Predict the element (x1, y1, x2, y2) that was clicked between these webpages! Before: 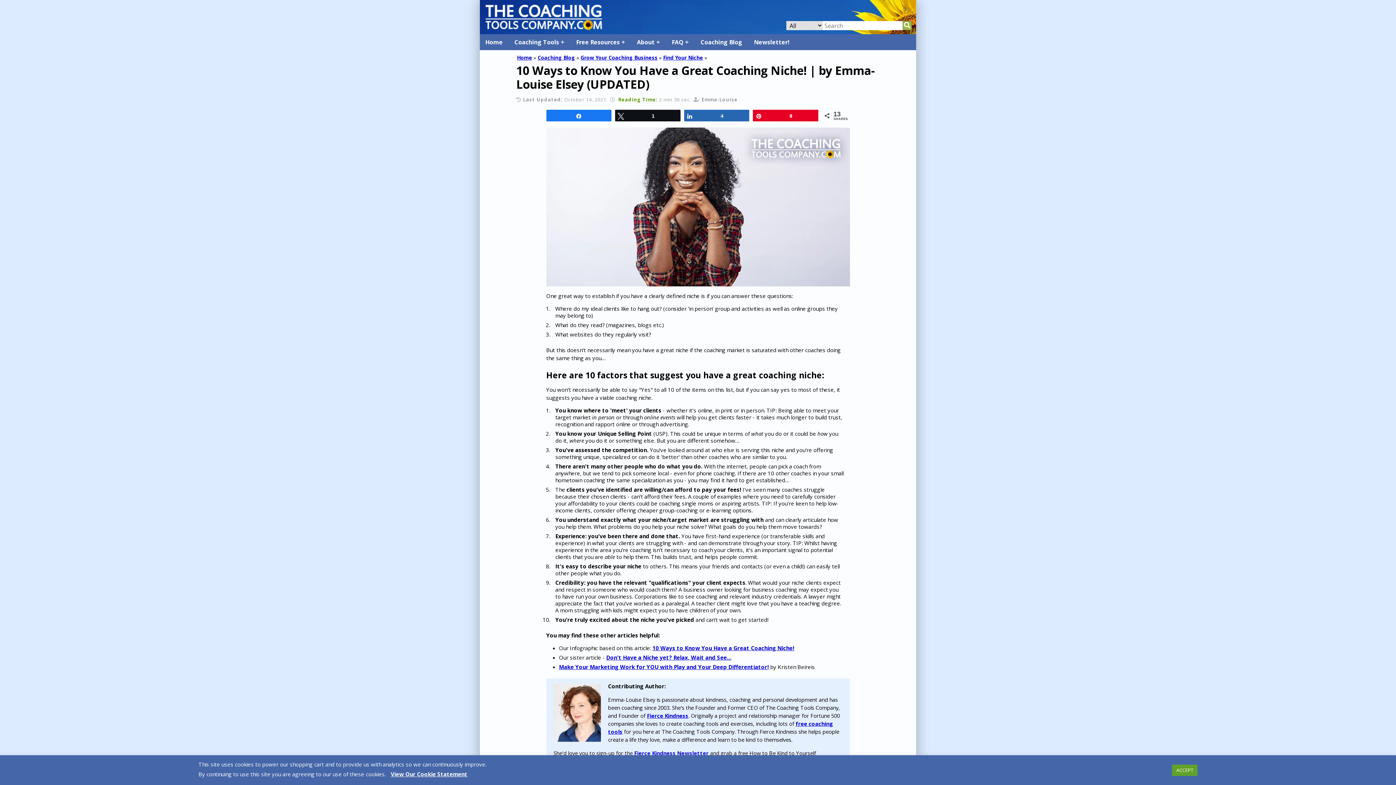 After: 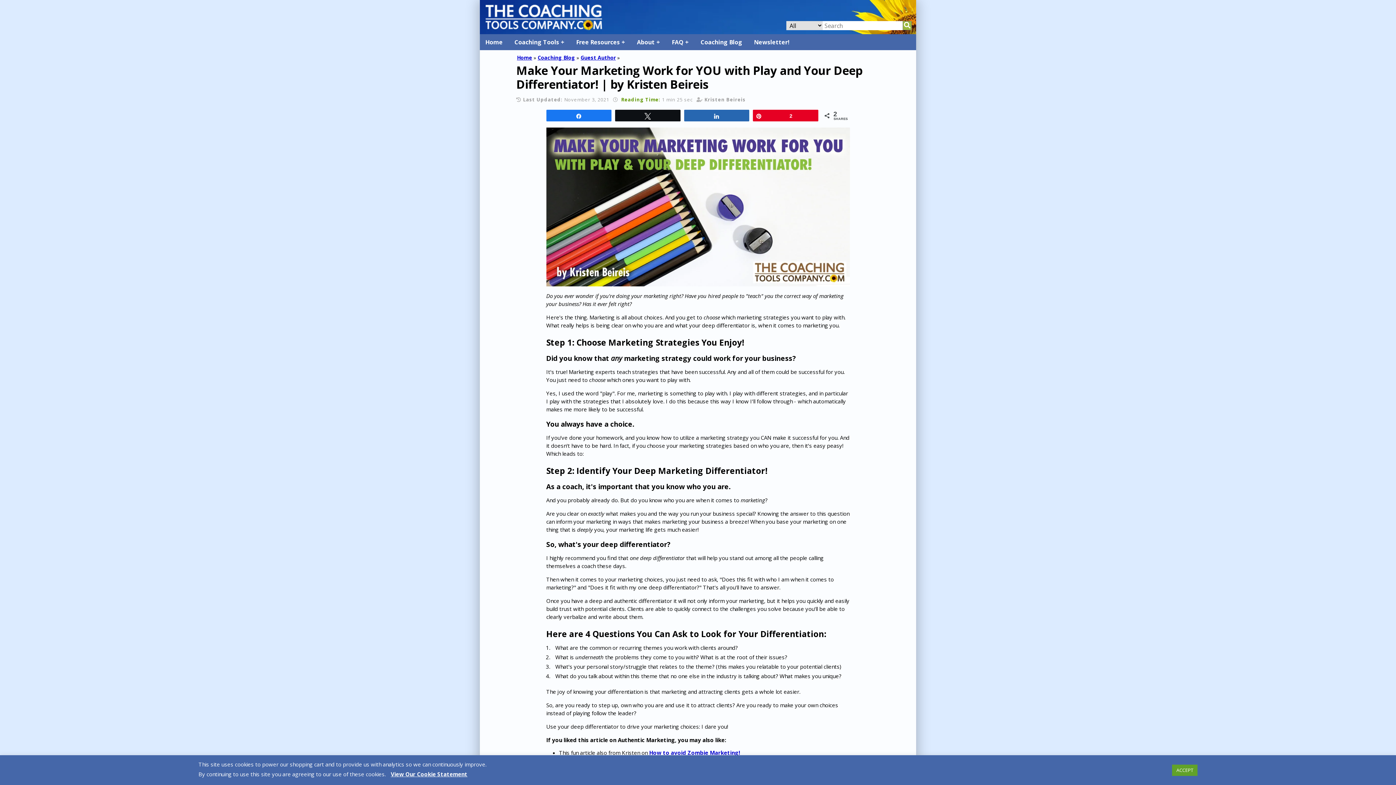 Action: bbox: (559, 663, 768, 671) label: Make Your Marketing Work for YOU with Play and Your Deep Differentiator!